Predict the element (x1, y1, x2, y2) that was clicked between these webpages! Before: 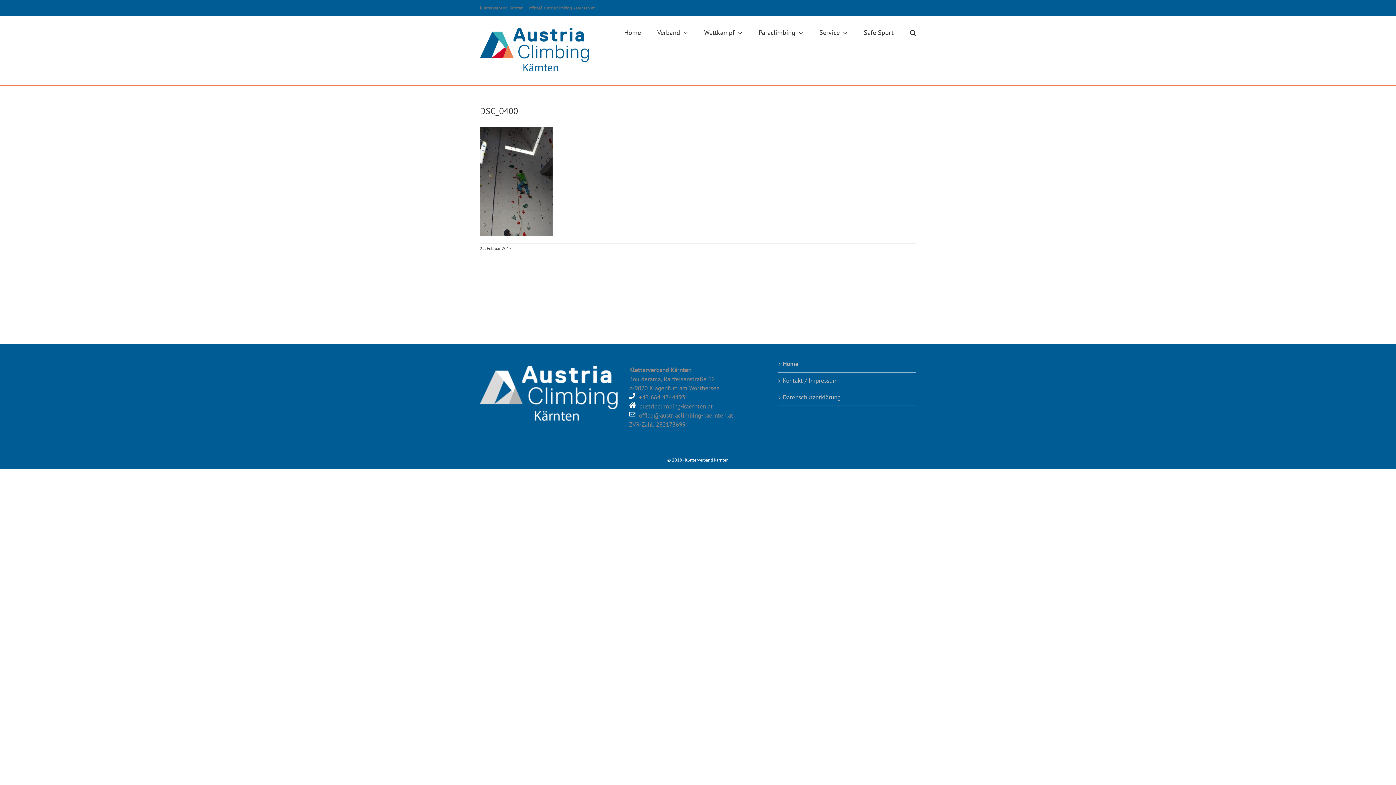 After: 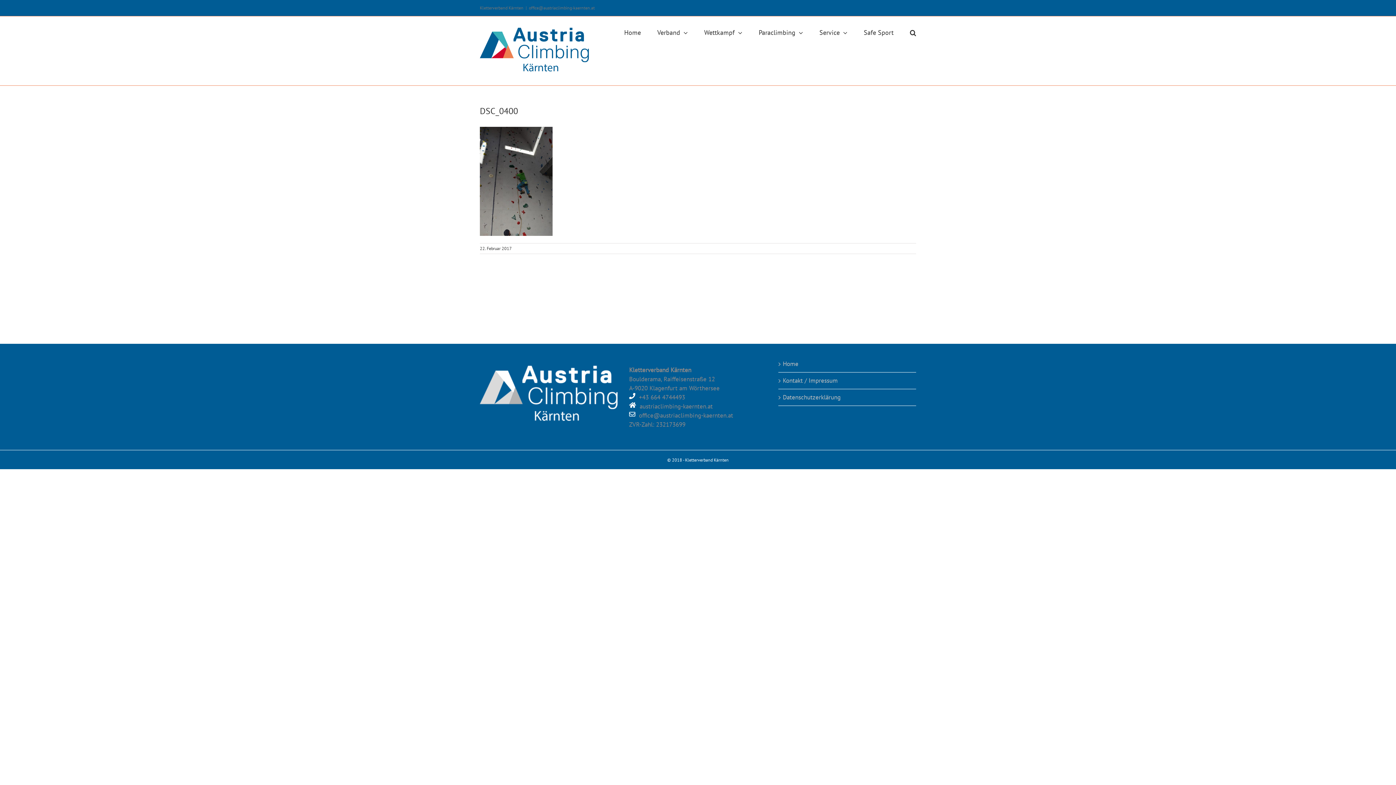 Action: label: office@austriaclimbing-kaernten.at bbox: (529, 5, 594, 10)